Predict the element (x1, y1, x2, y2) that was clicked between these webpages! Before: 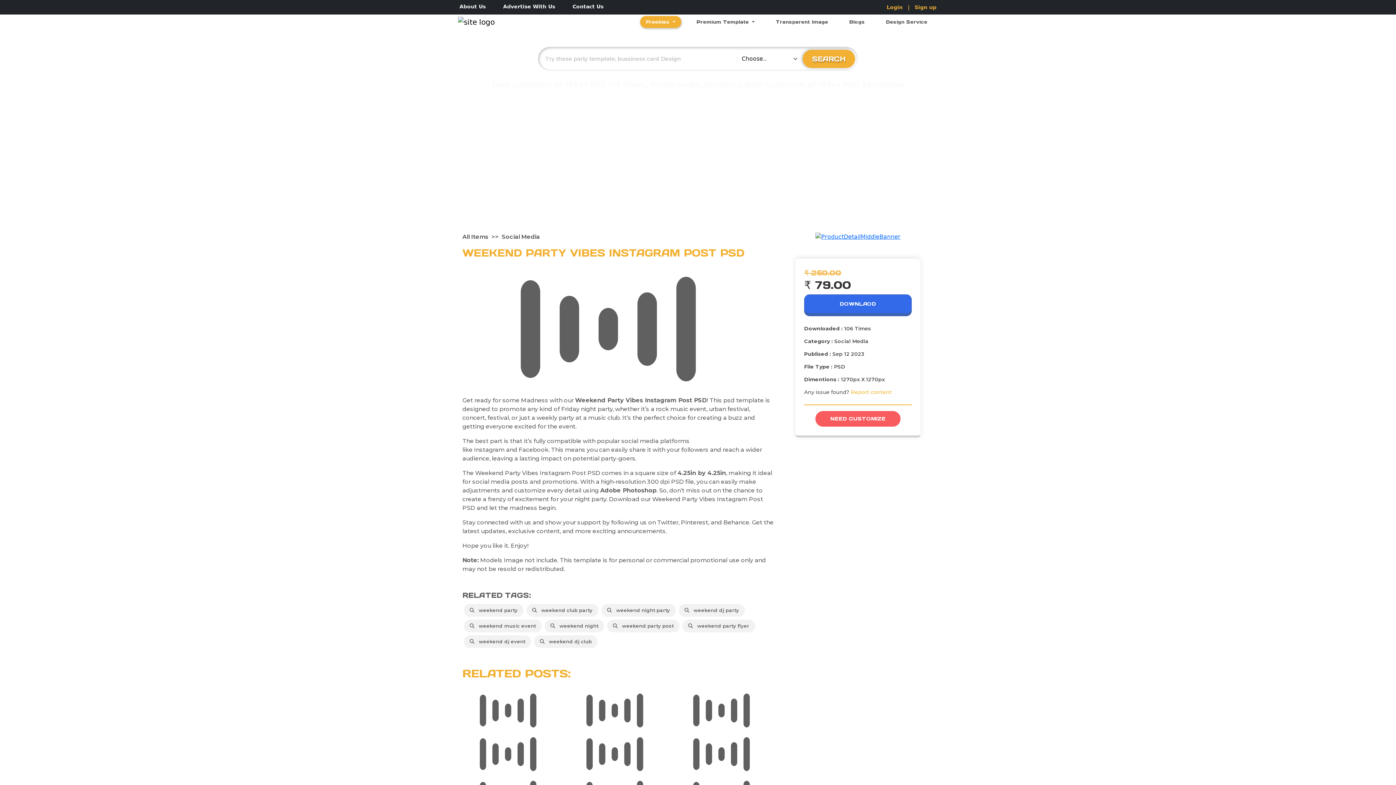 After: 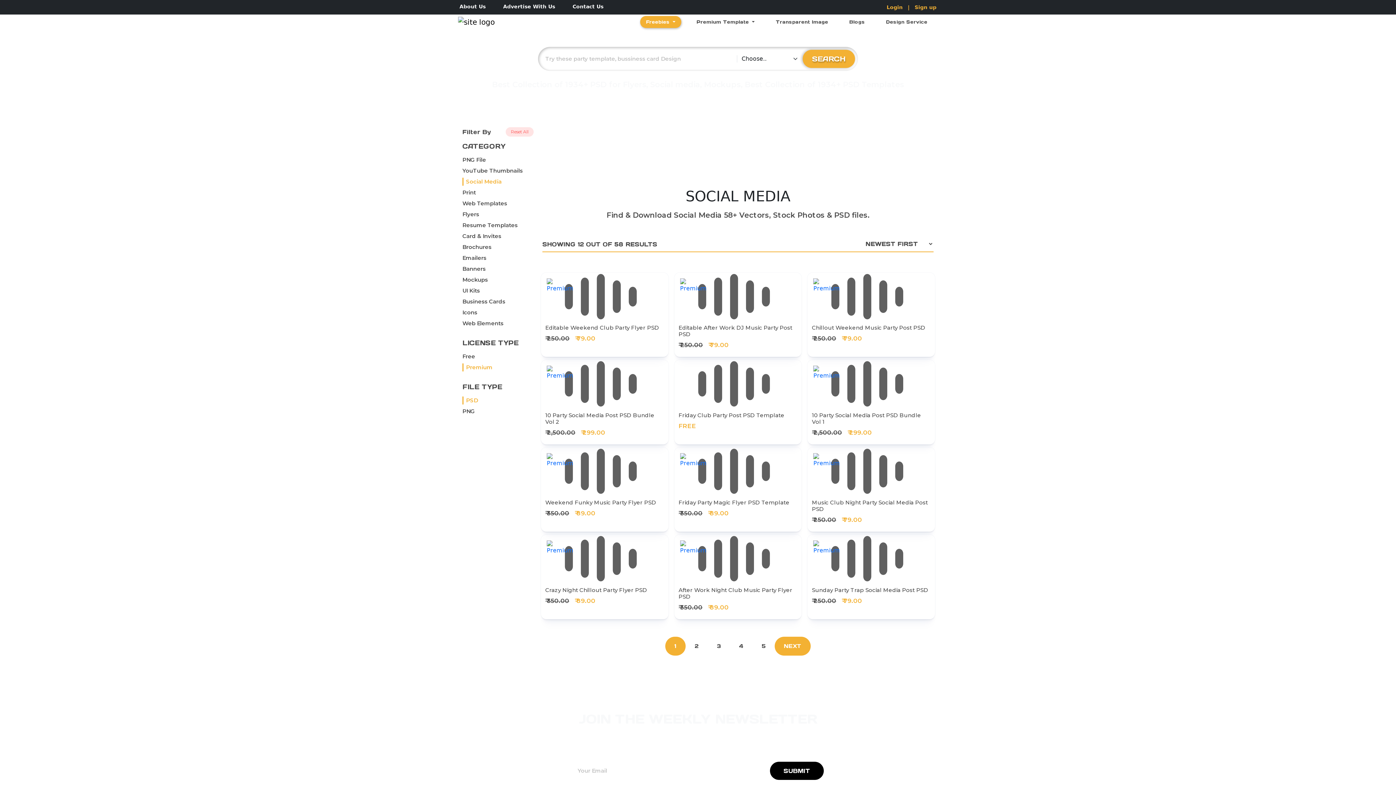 Action: label:   weekend dj party bbox: (690, 607, 739, 613)